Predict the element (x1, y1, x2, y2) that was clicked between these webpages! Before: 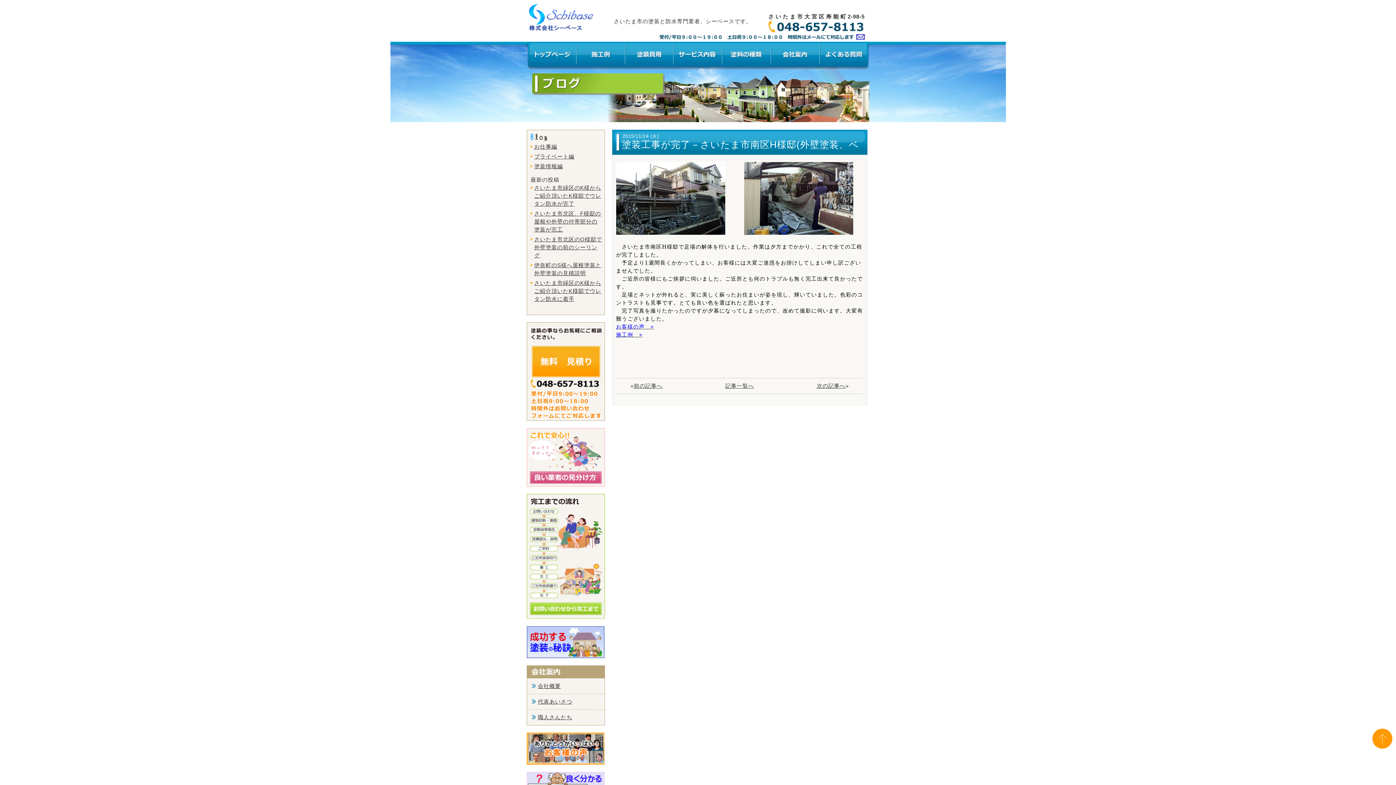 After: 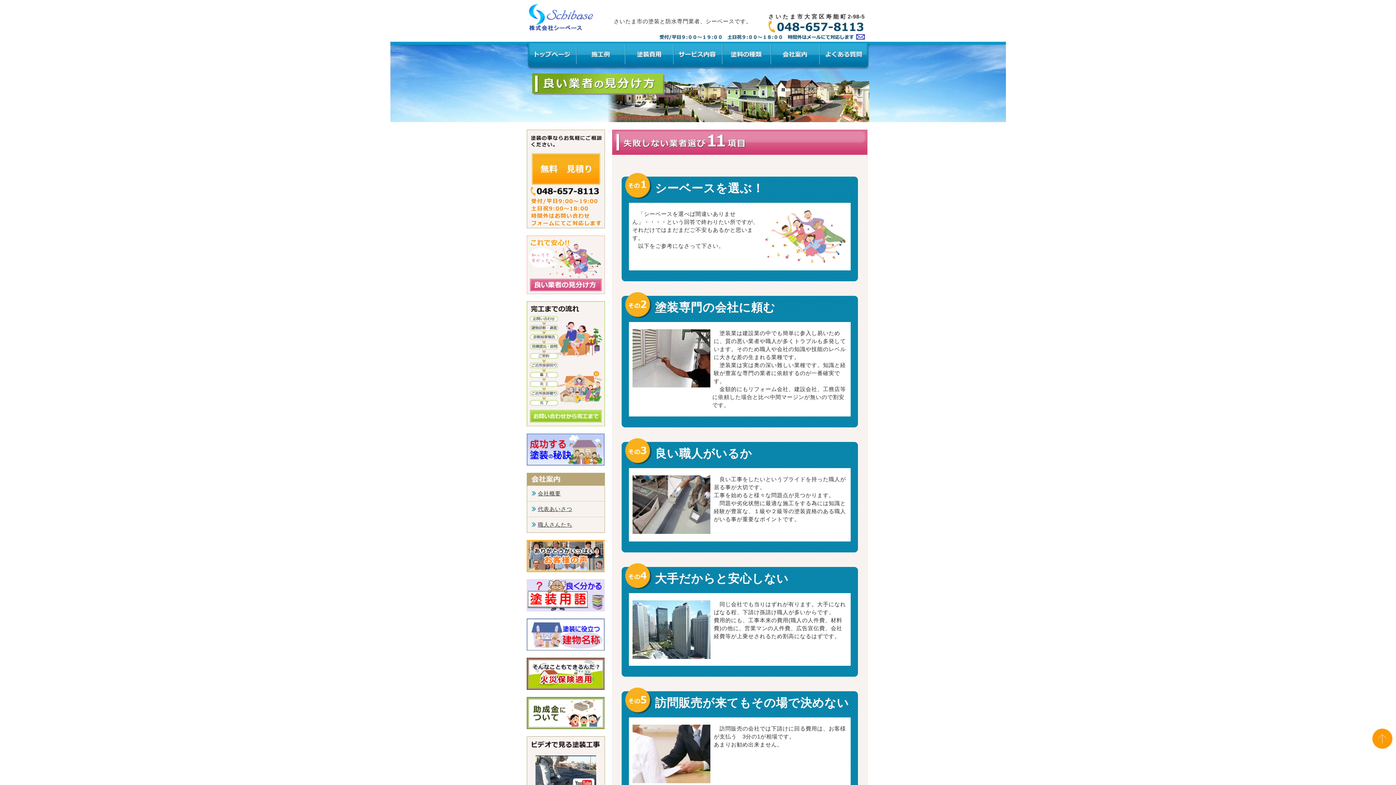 Action: bbox: (526, 486, 604, 493)